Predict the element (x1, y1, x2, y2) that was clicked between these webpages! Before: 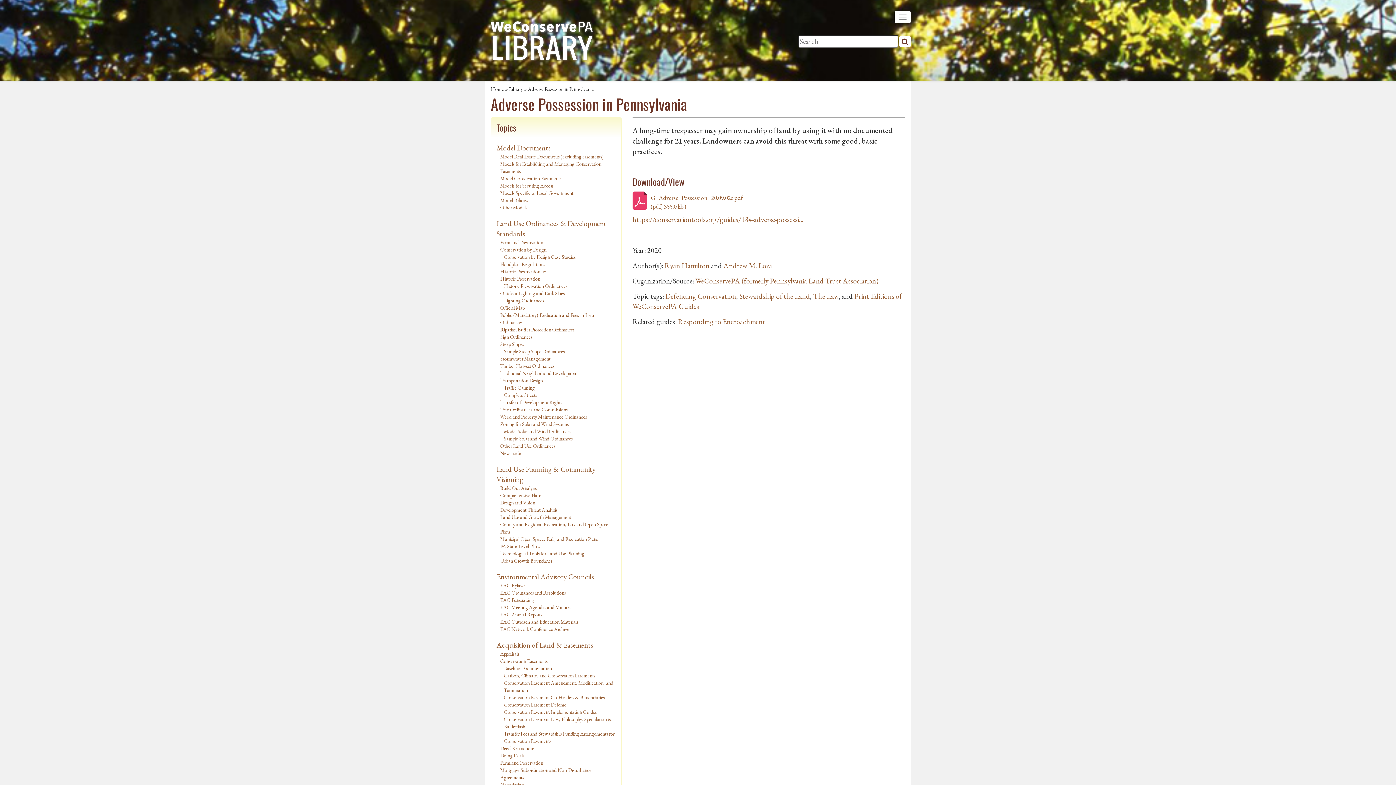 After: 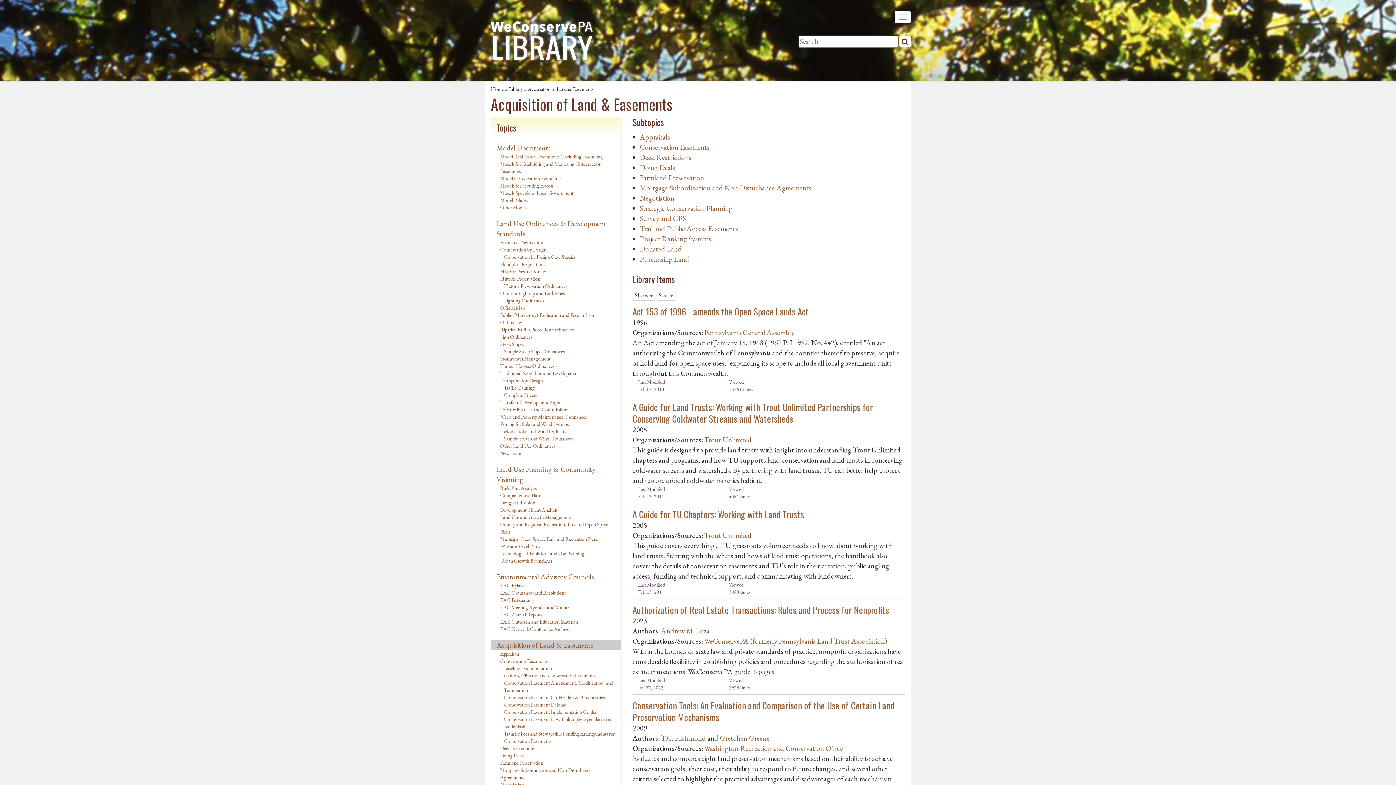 Action: bbox: (496, 640, 593, 650) label: Acquisition of Land & Easements